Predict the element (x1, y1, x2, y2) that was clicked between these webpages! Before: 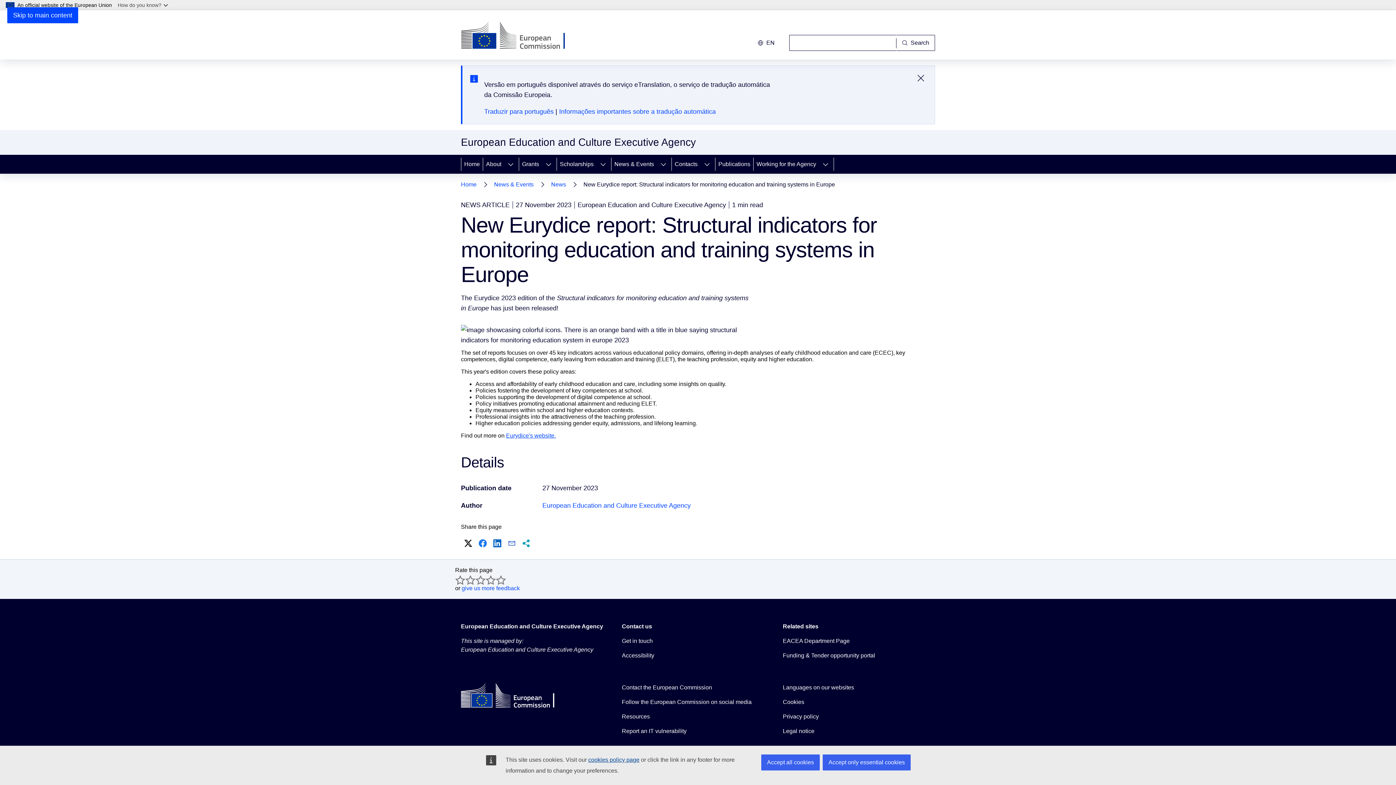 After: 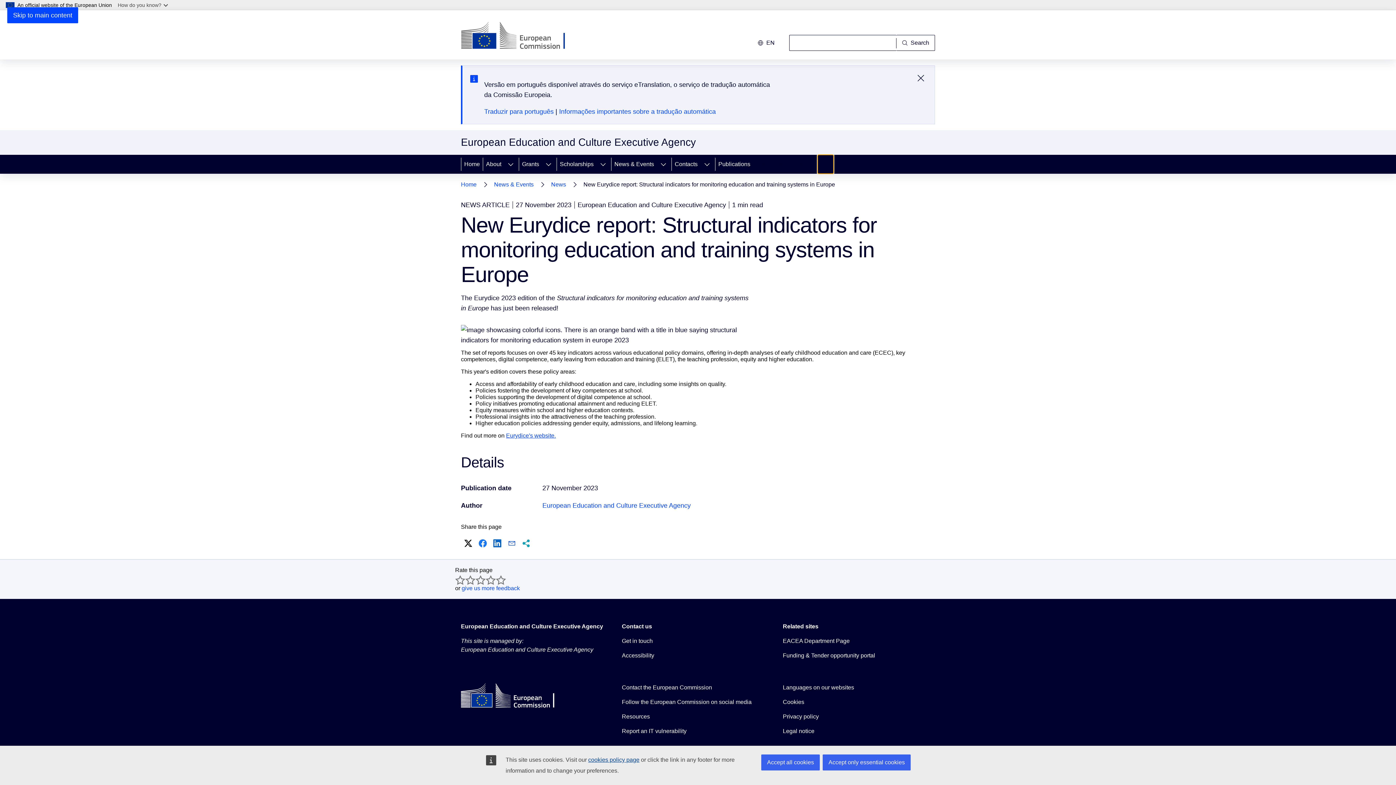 Action: label: Access item's children bbox: (817, 154, 833, 173)